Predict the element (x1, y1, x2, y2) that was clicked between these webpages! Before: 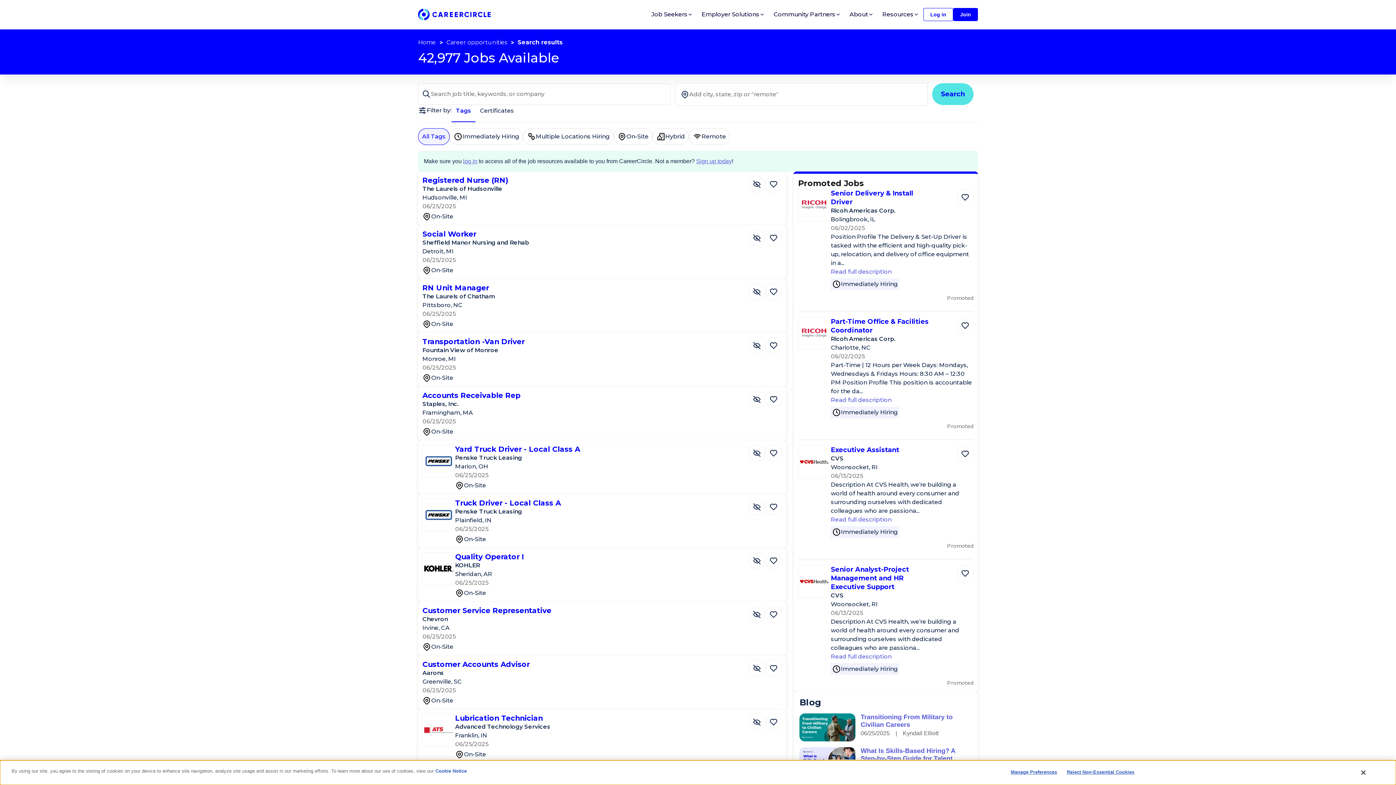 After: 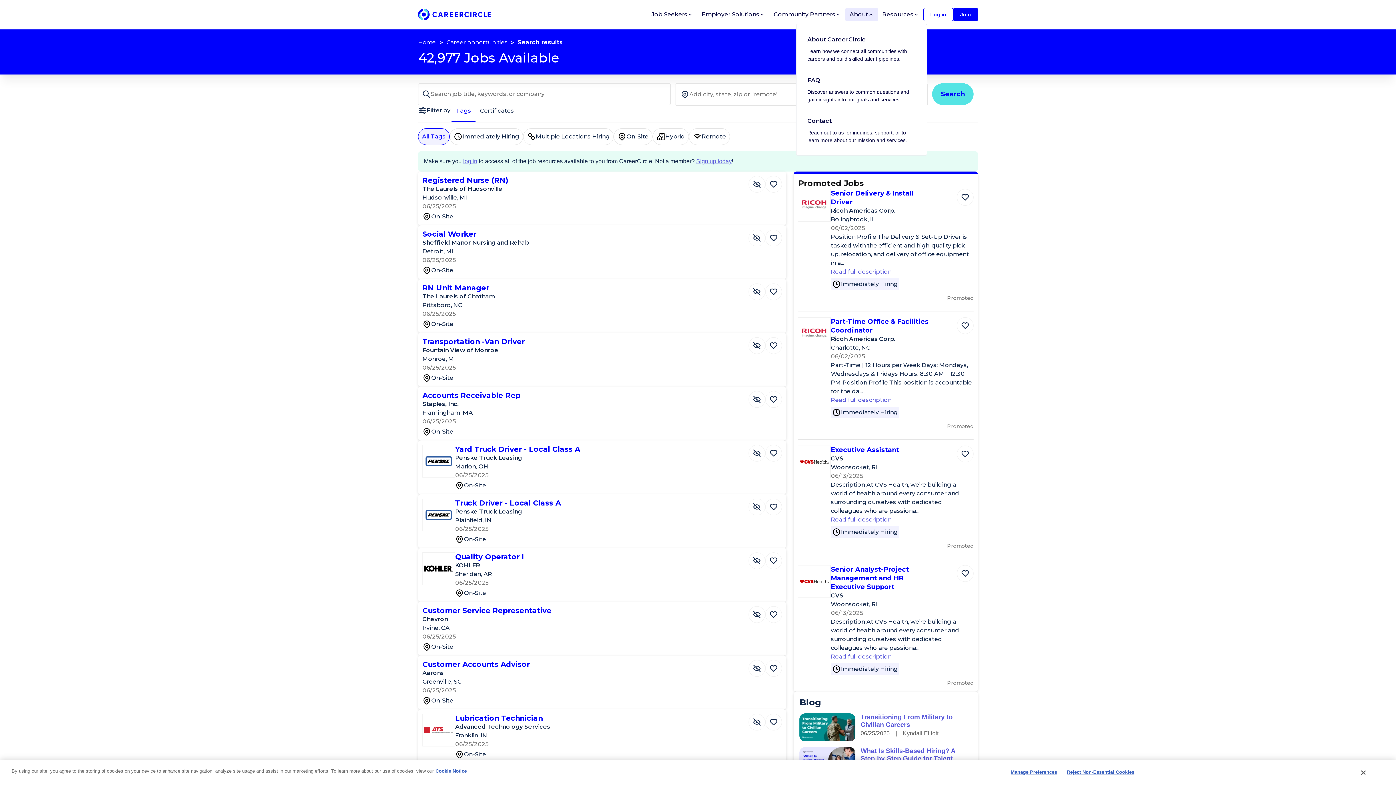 Action: bbox: (845, 8, 878, 21) label: About